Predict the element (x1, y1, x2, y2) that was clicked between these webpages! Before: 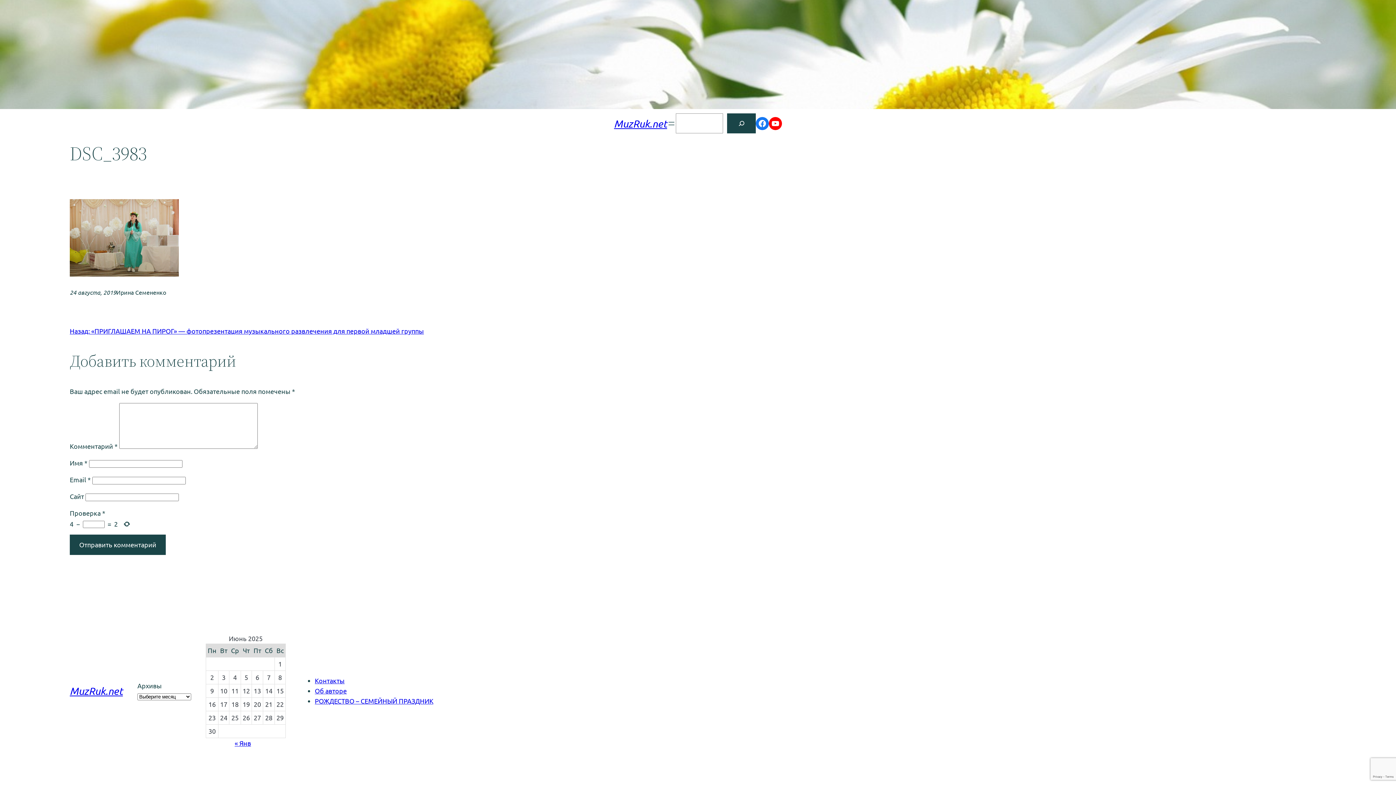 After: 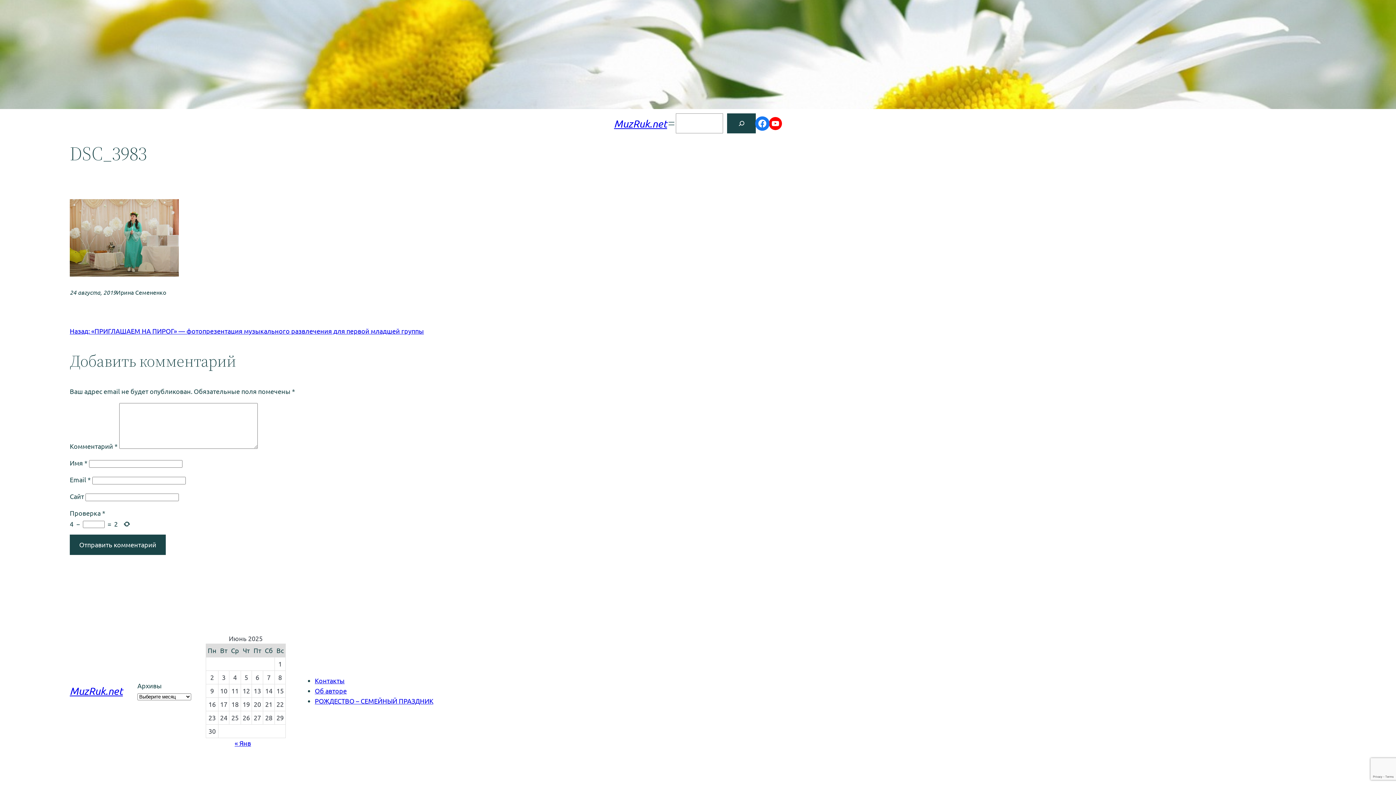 Action: label: Facebook bbox: (756, 116, 769, 130)